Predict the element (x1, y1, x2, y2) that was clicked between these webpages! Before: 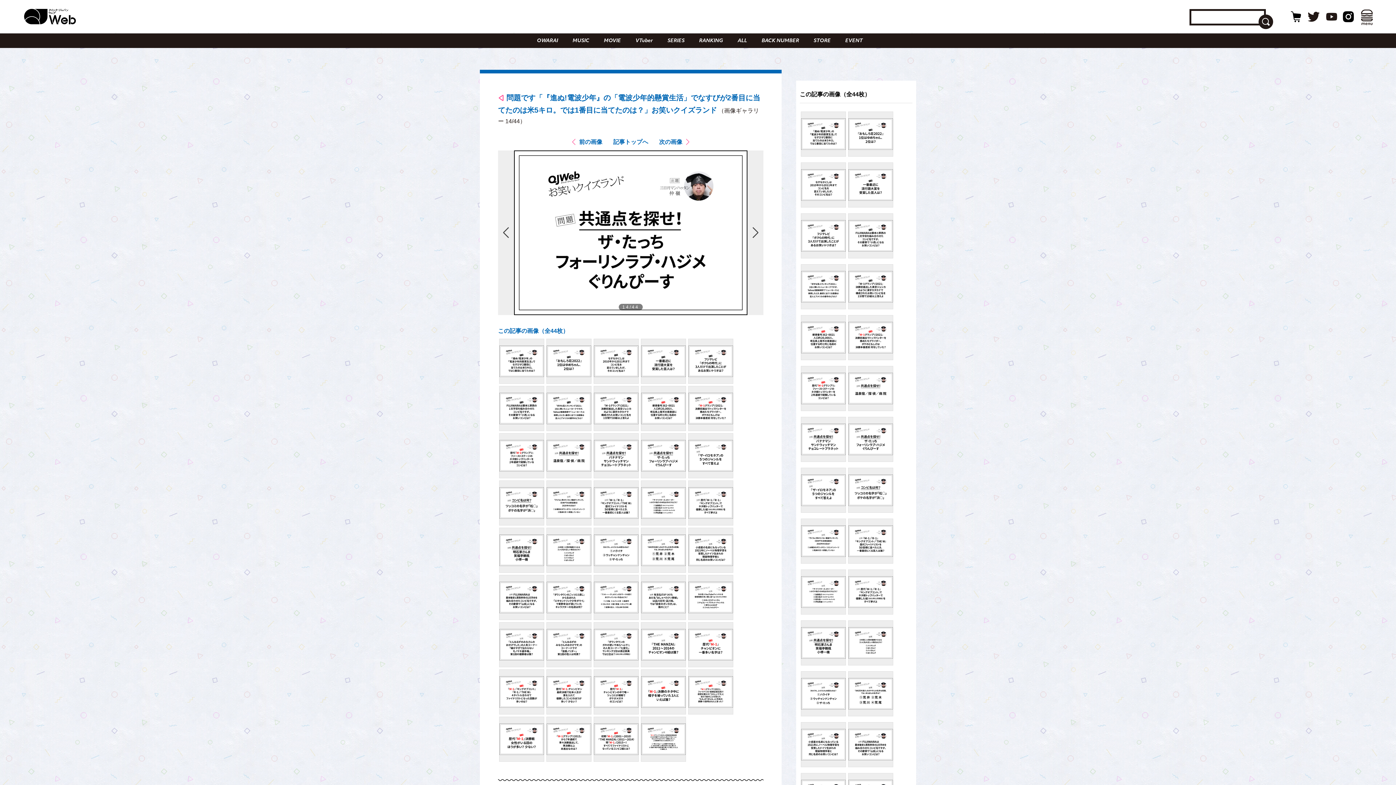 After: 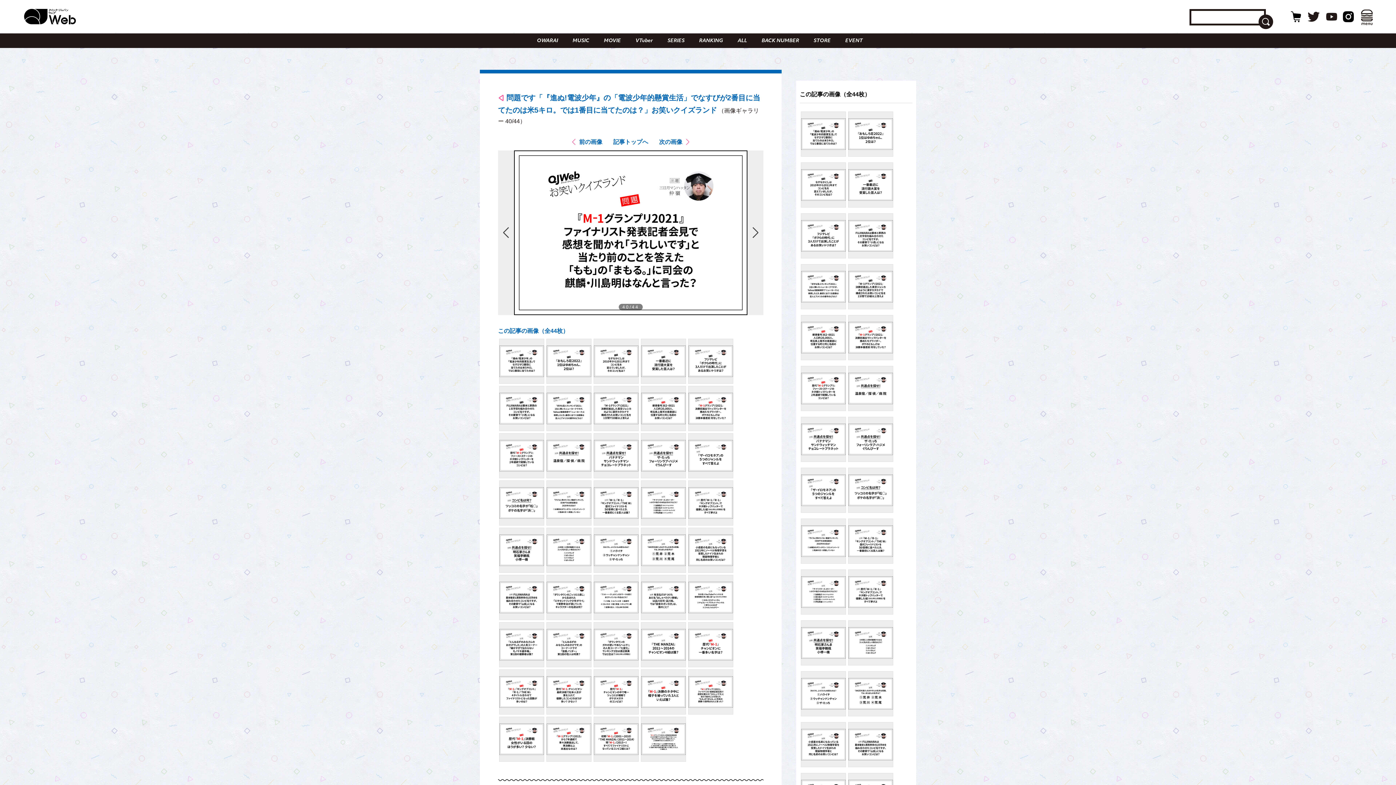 Action: bbox: (688, 669, 733, 715)